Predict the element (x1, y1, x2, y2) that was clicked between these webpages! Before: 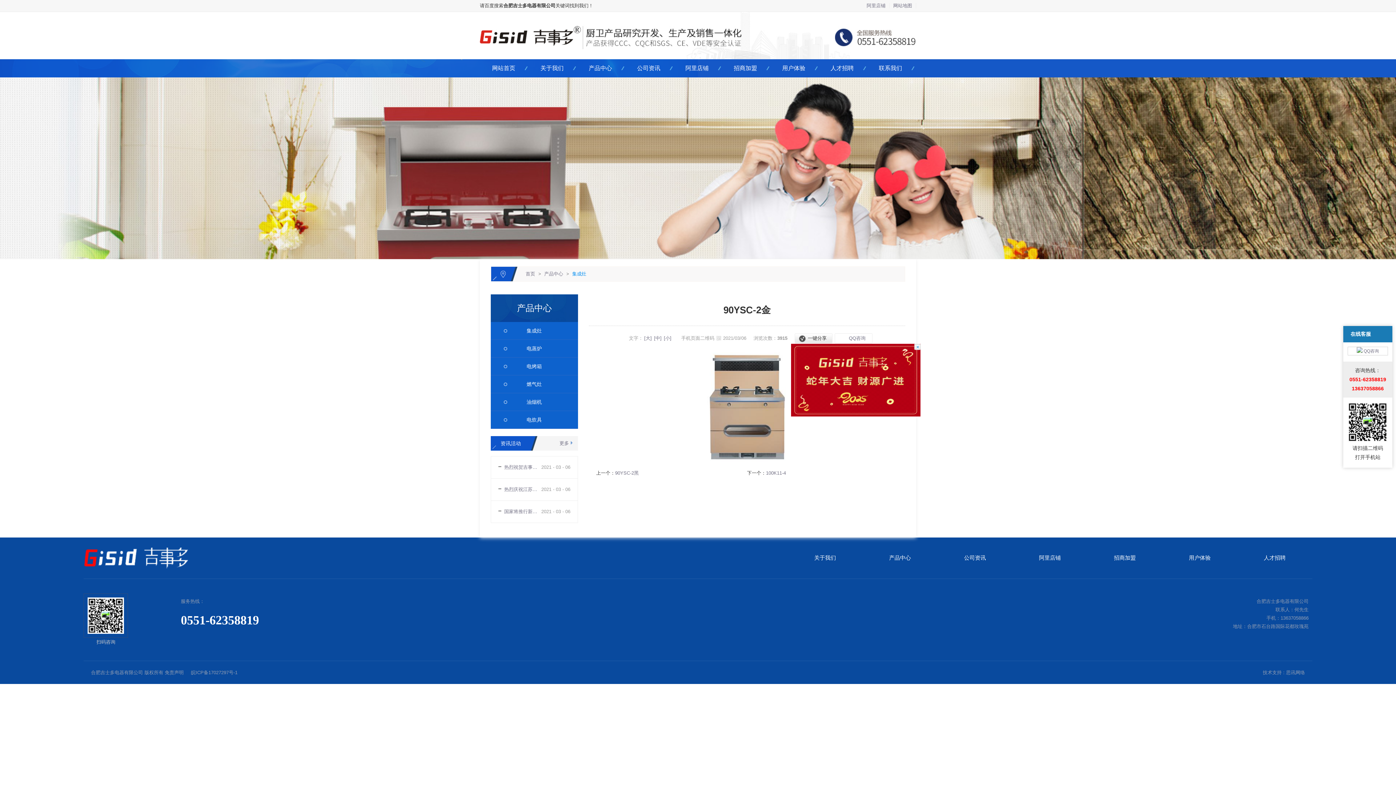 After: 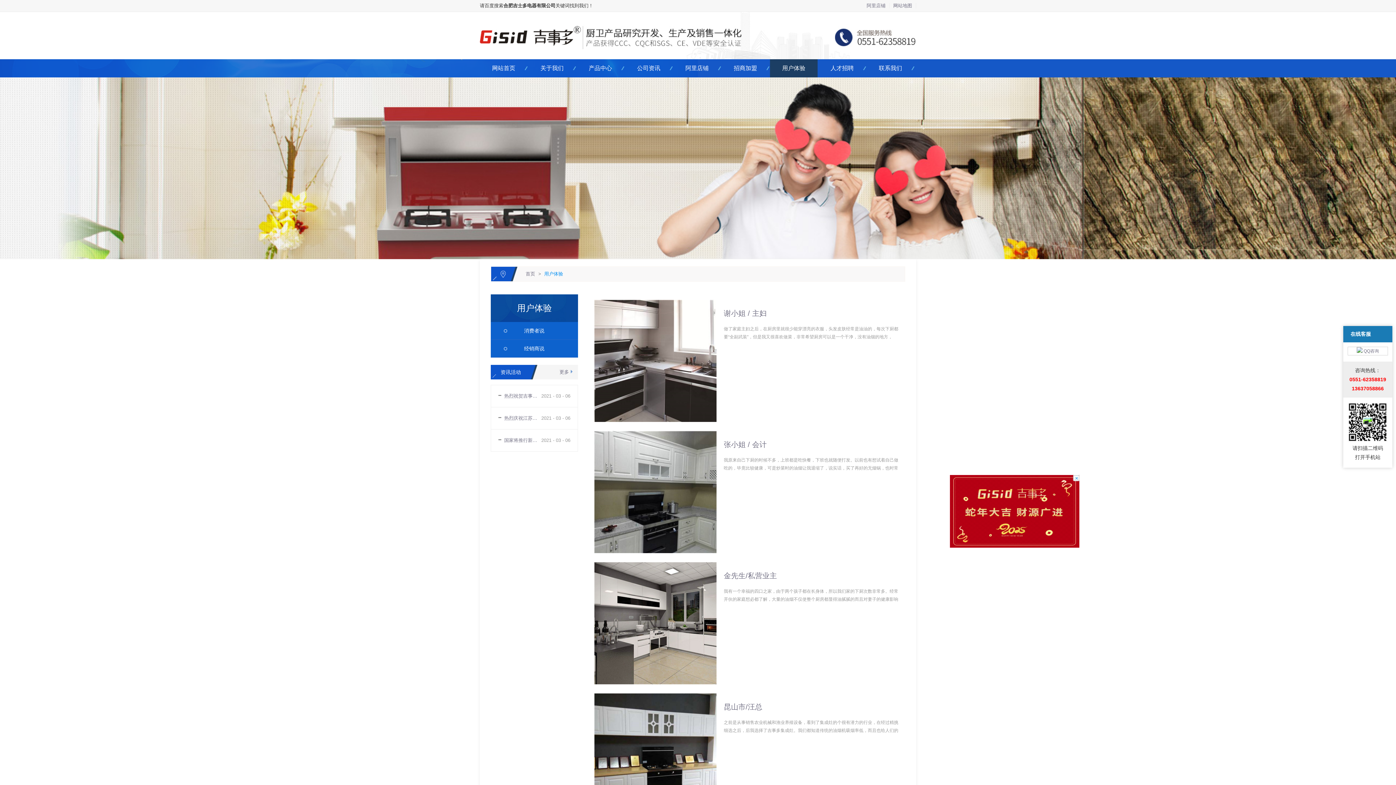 Action: label: 用户体验 bbox: (770, 59, 817, 77)